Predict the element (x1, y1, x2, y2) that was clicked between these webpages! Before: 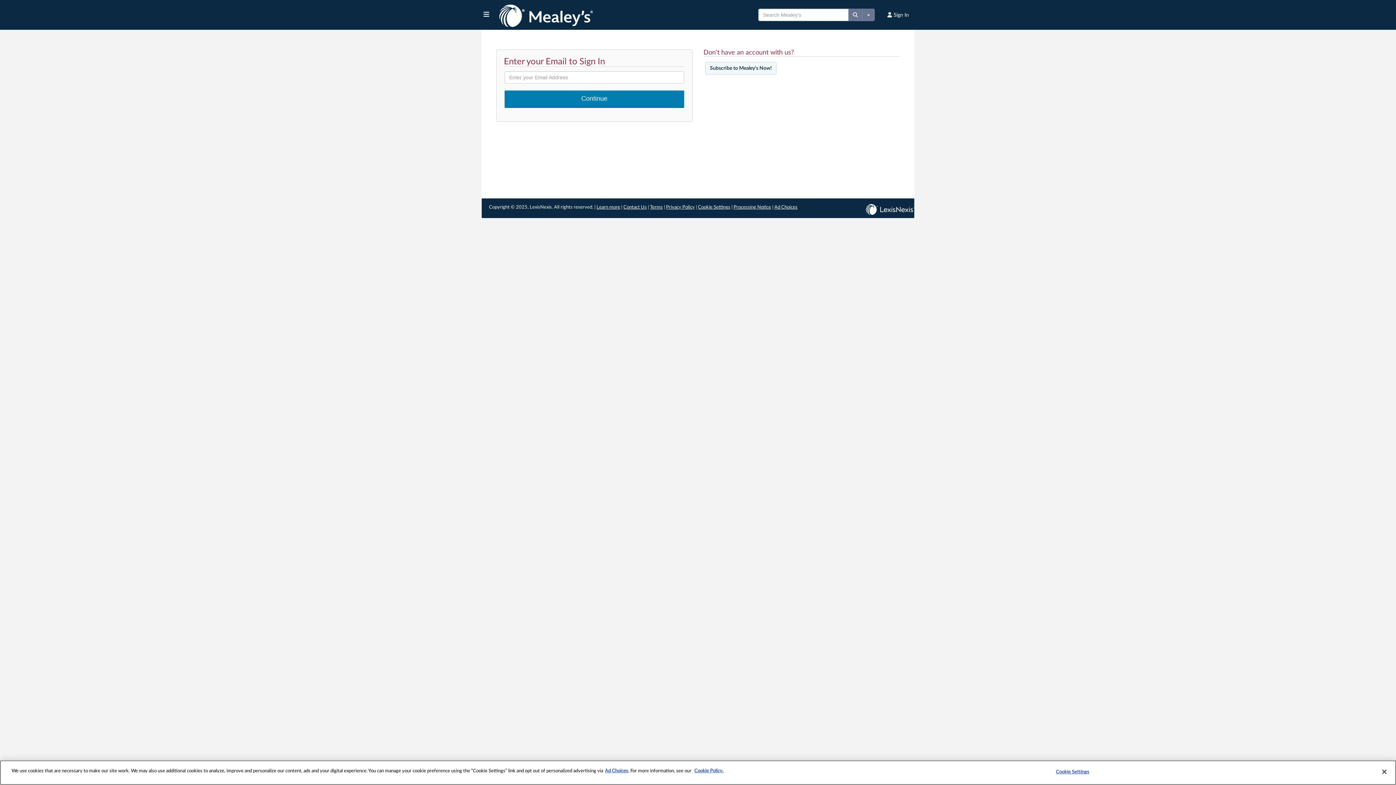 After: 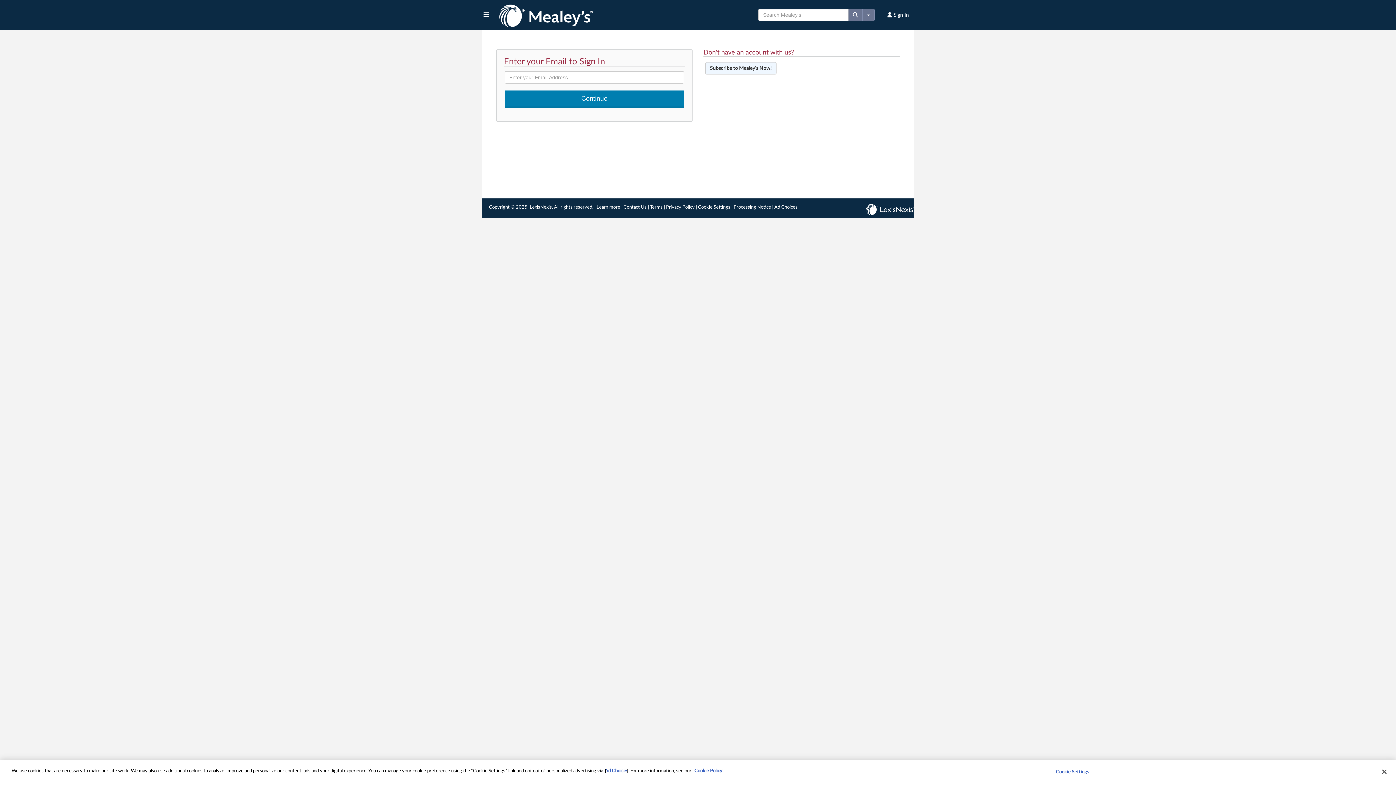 Action: bbox: (605, 769, 628, 773) label: More information about your privacy, opens in a new tab